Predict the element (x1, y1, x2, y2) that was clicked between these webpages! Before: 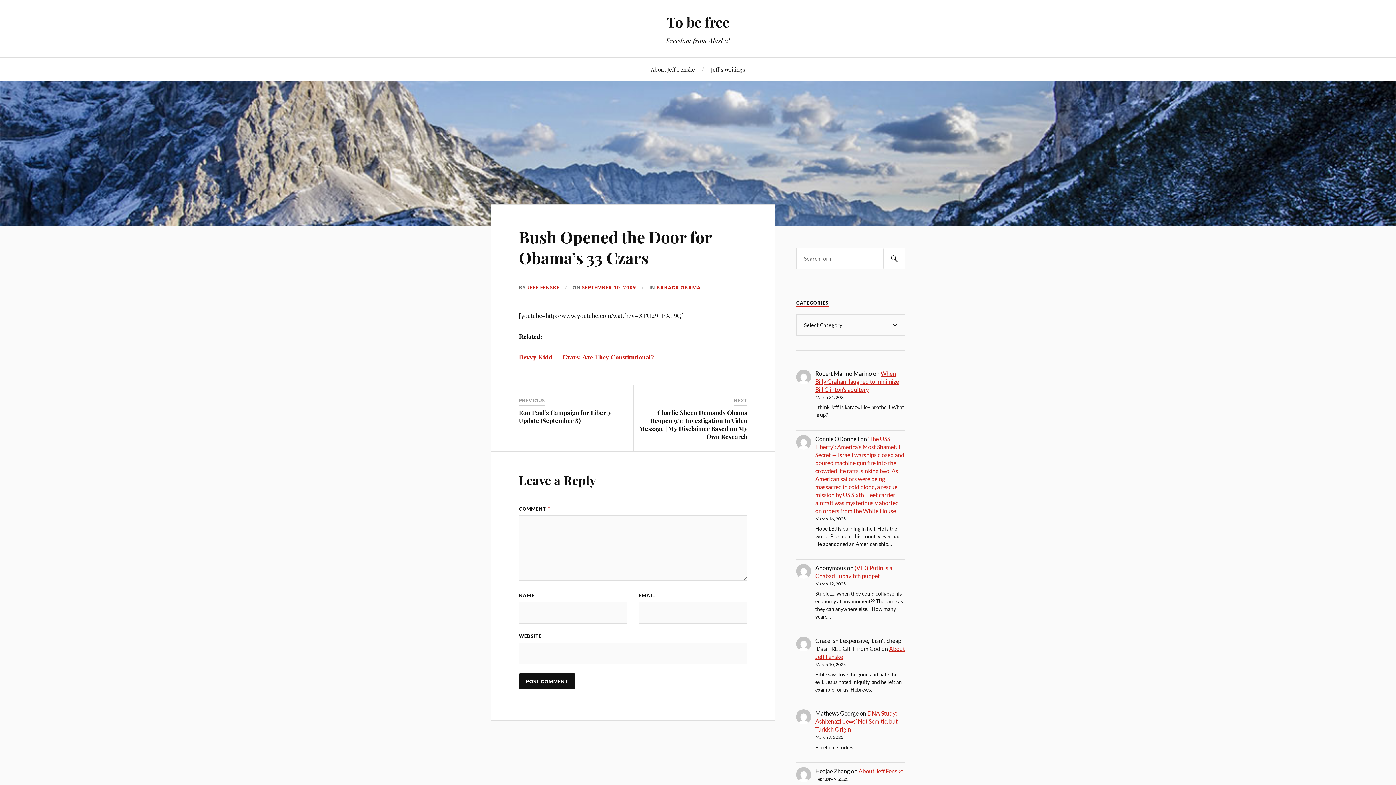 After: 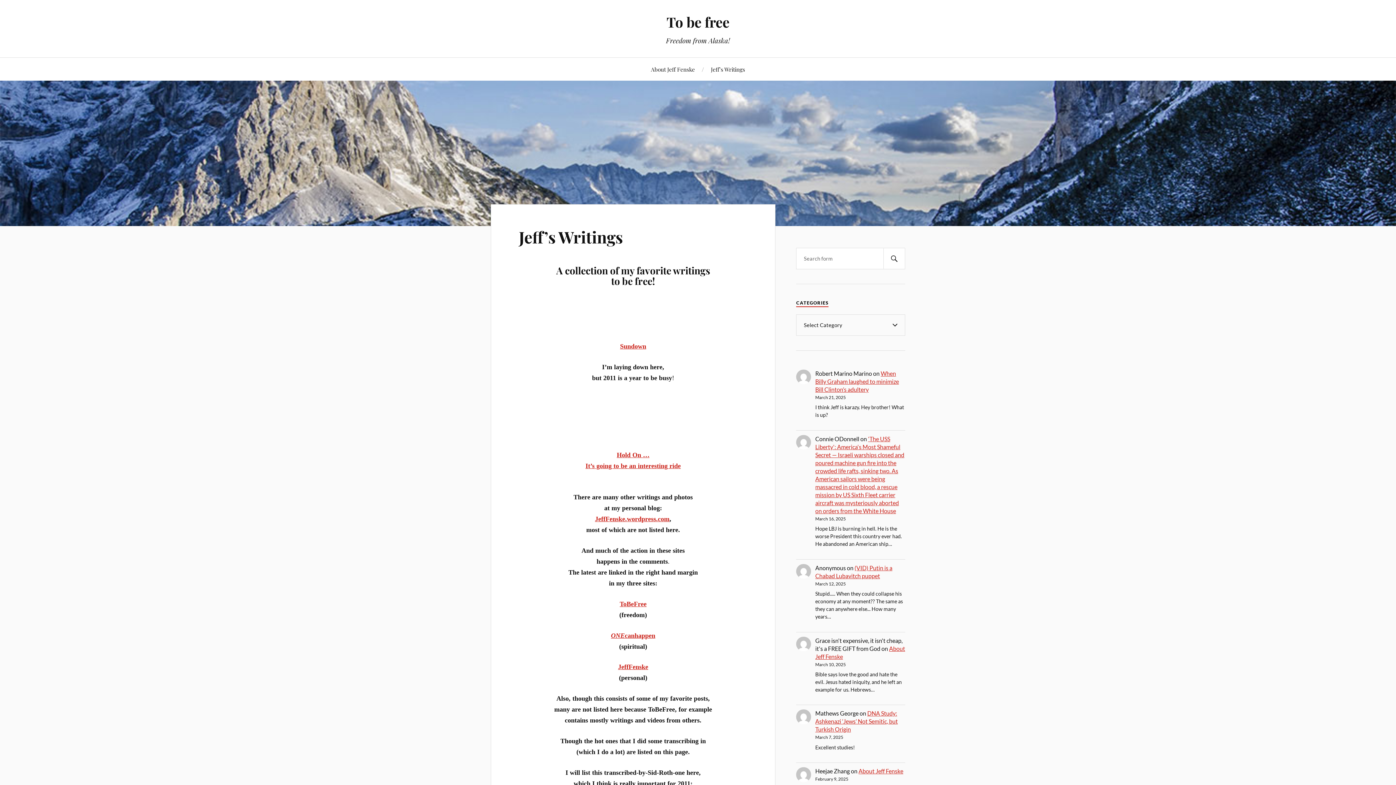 Action: bbox: (711, 57, 745, 80) label: Jeff’s Writings